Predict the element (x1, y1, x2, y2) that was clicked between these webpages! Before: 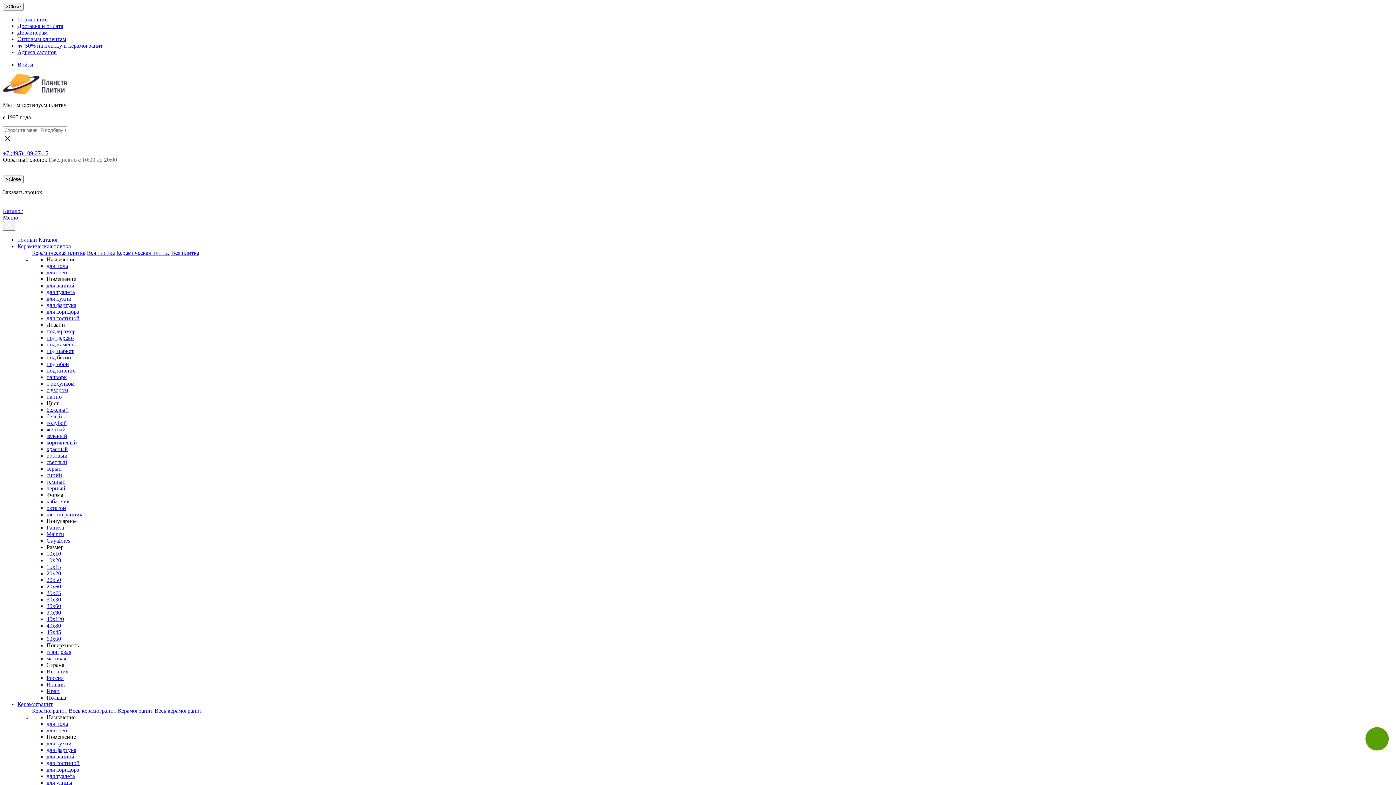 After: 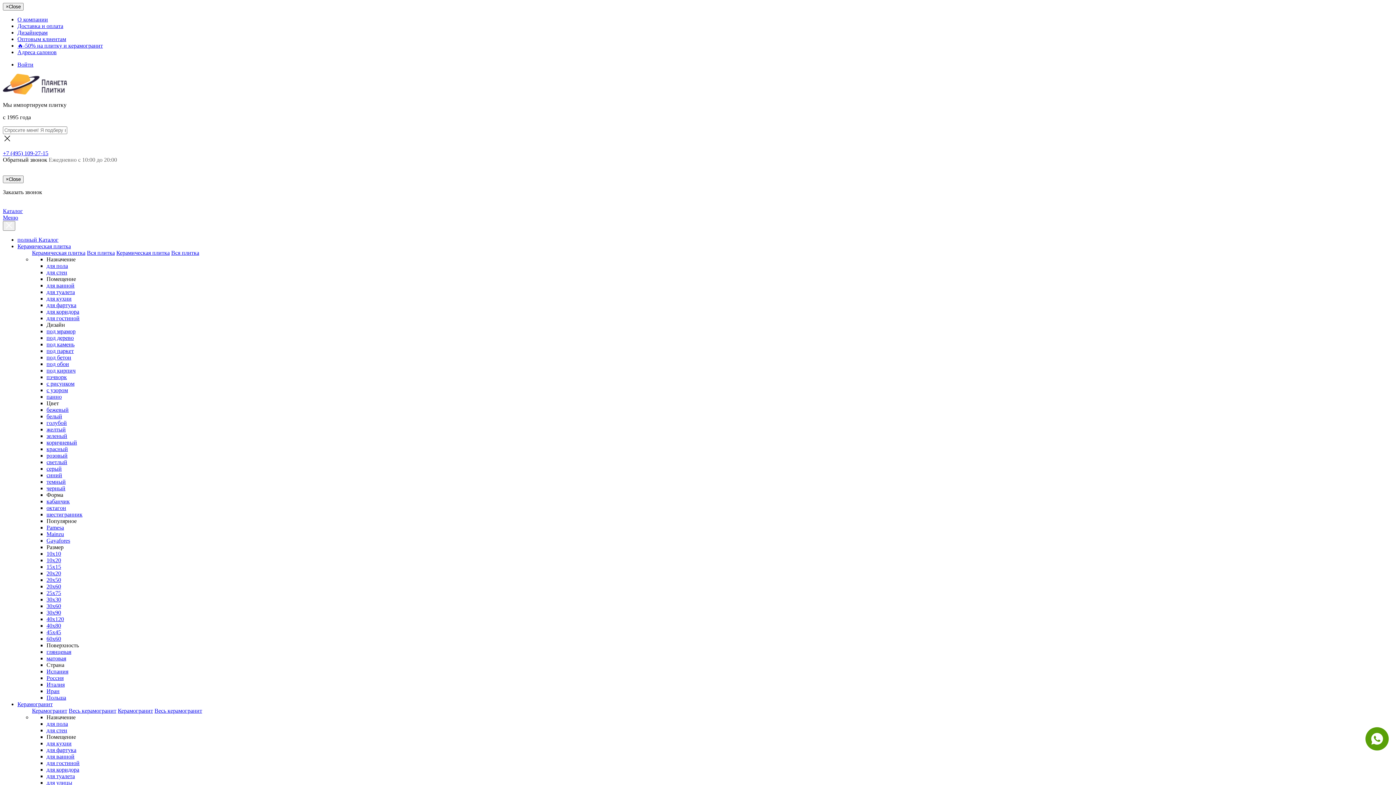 Action: bbox: (171, 249, 199, 256) label: Вся плитка